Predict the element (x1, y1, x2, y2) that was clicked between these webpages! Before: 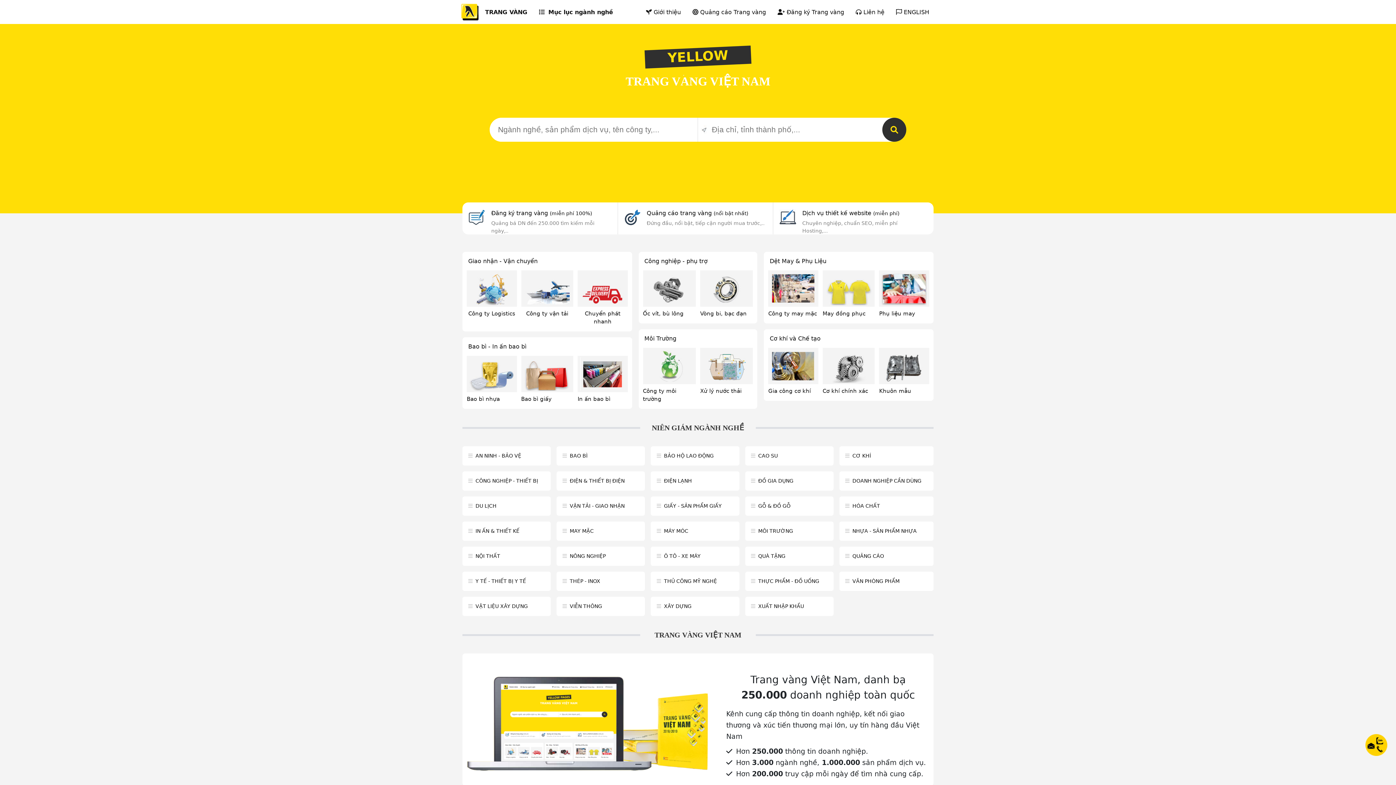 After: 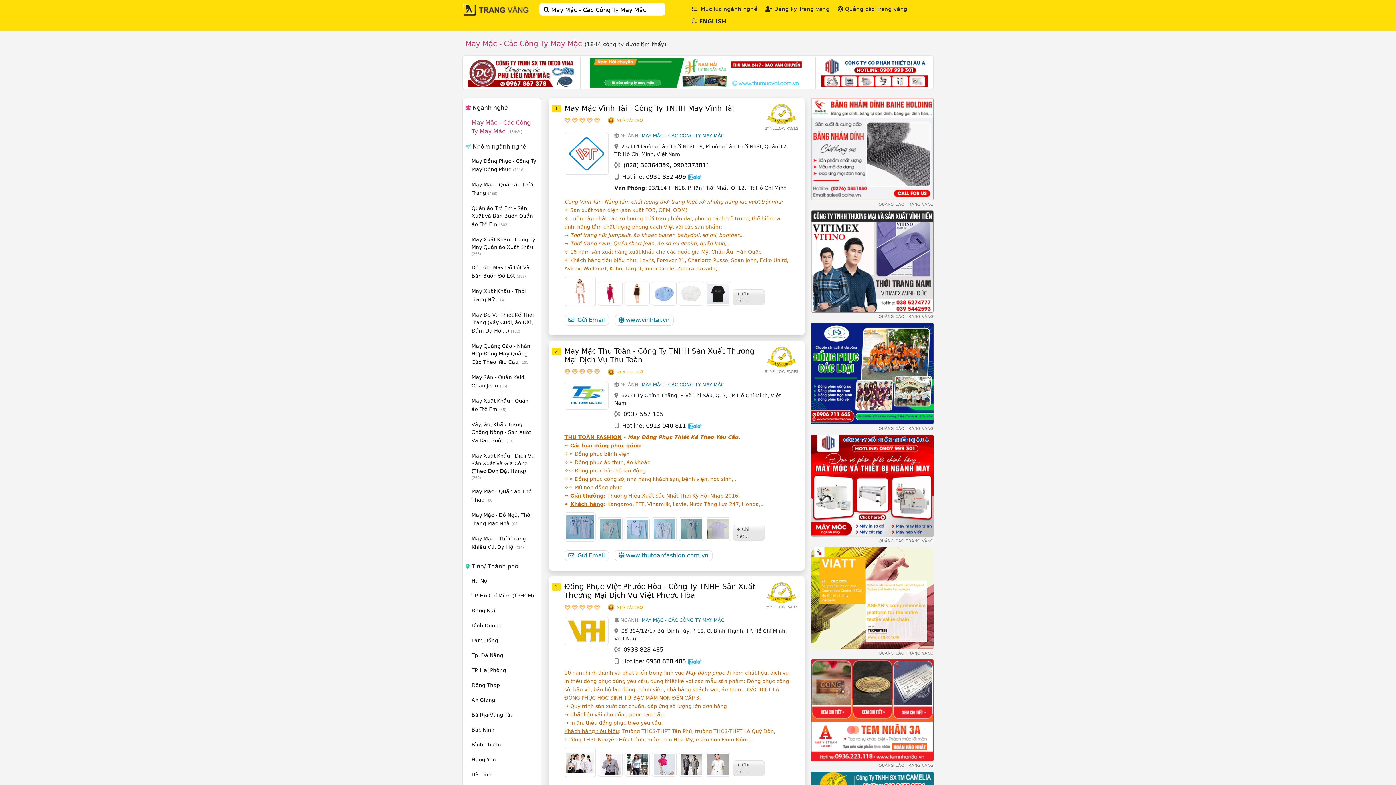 Action: label: Công ty may mặc bbox: (768, 310, 817, 317)